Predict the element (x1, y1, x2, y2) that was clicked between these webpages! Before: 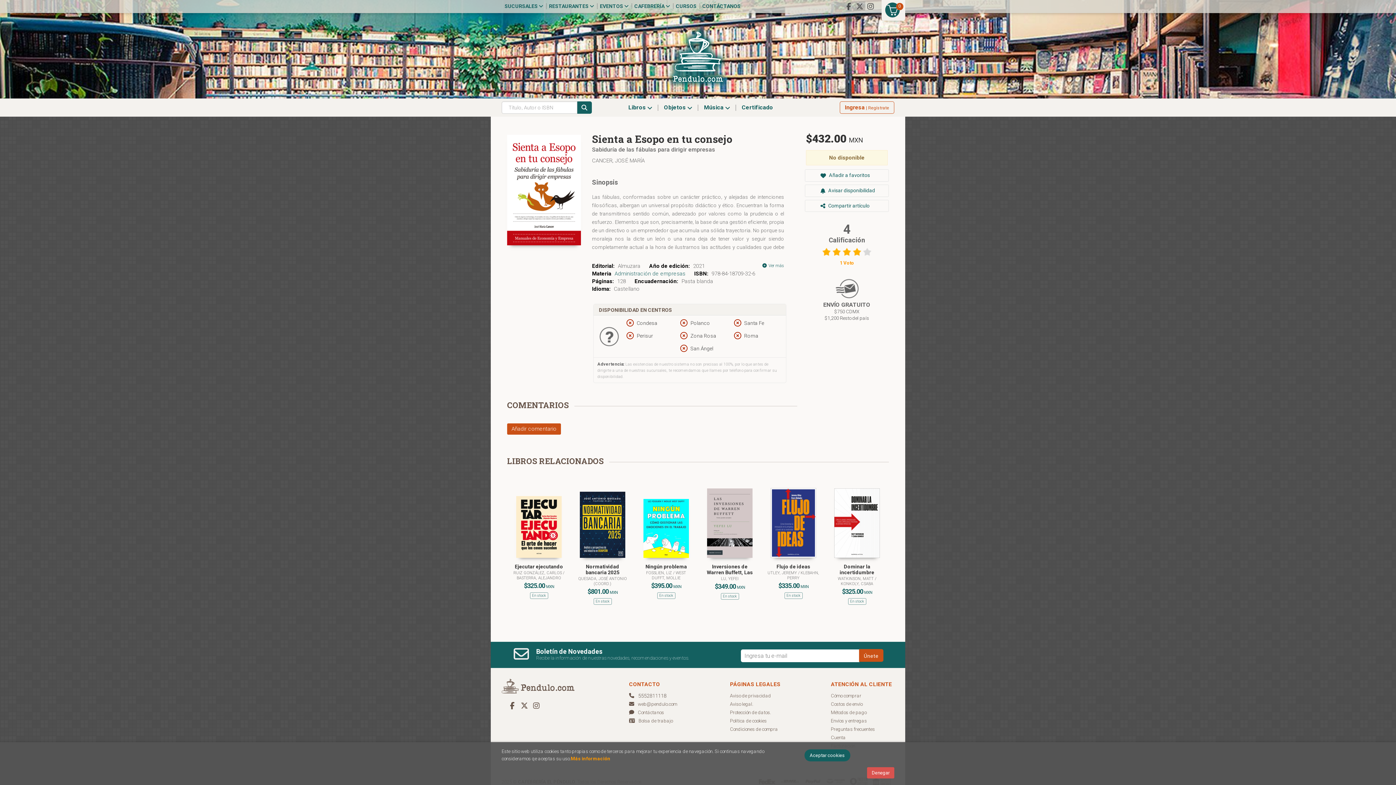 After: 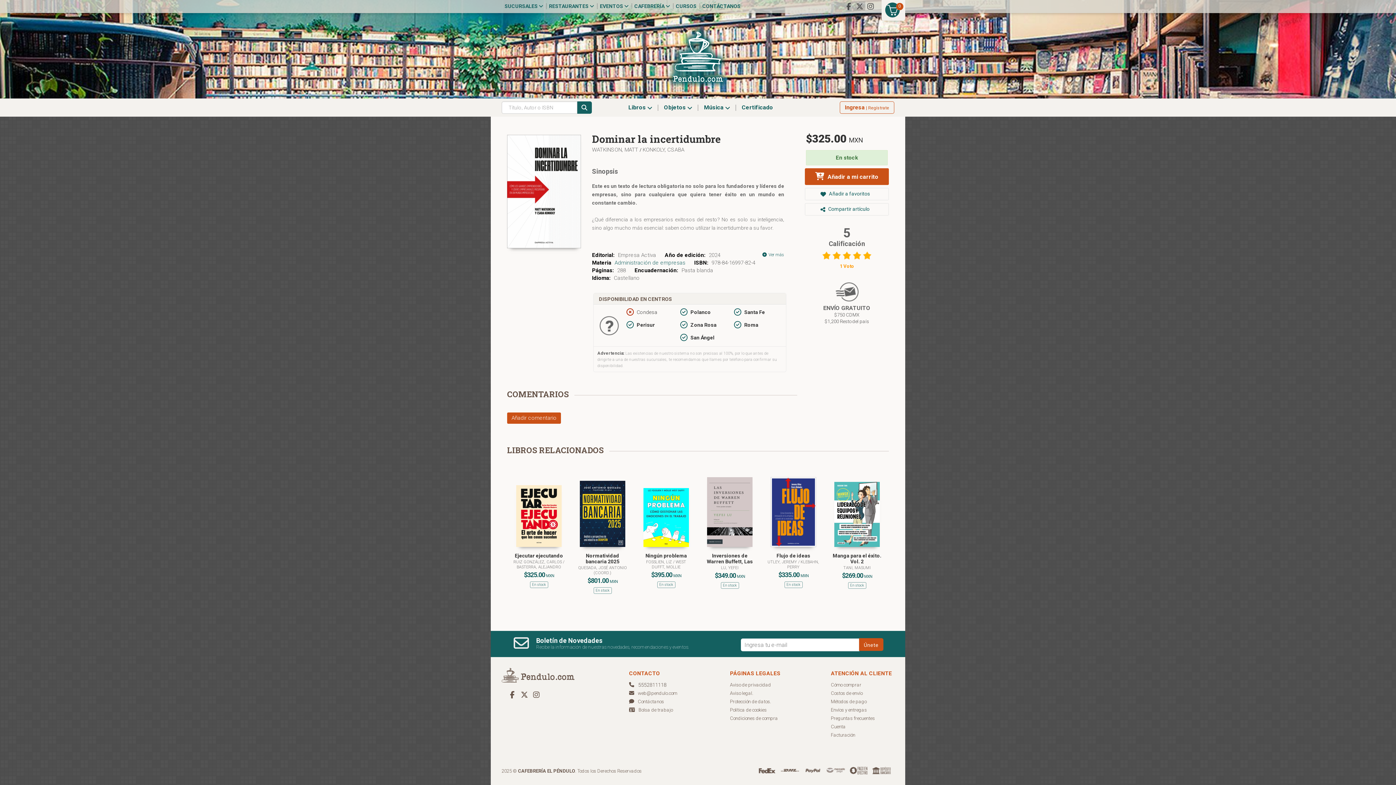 Action: bbox: (840, 564, 874, 575) label: Dominar la incertidumbre